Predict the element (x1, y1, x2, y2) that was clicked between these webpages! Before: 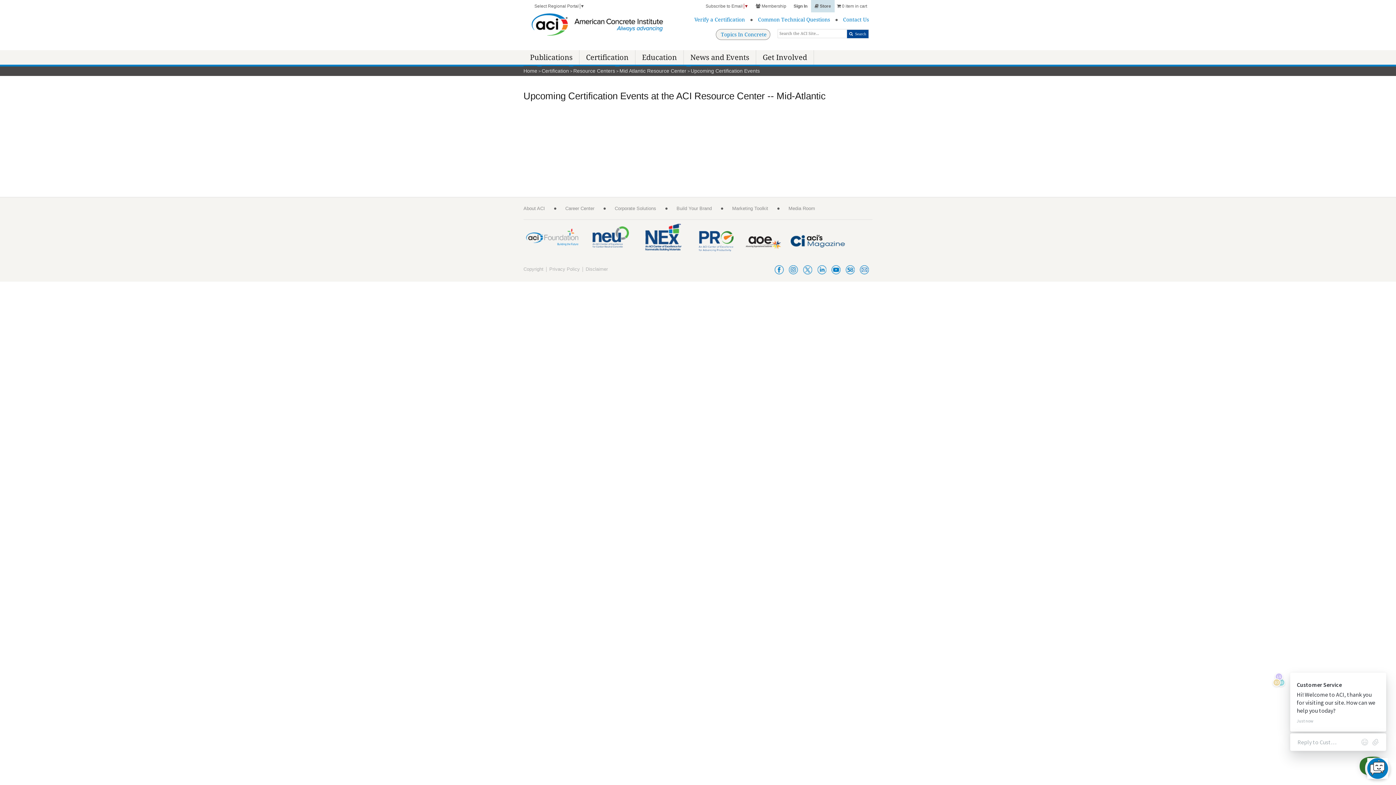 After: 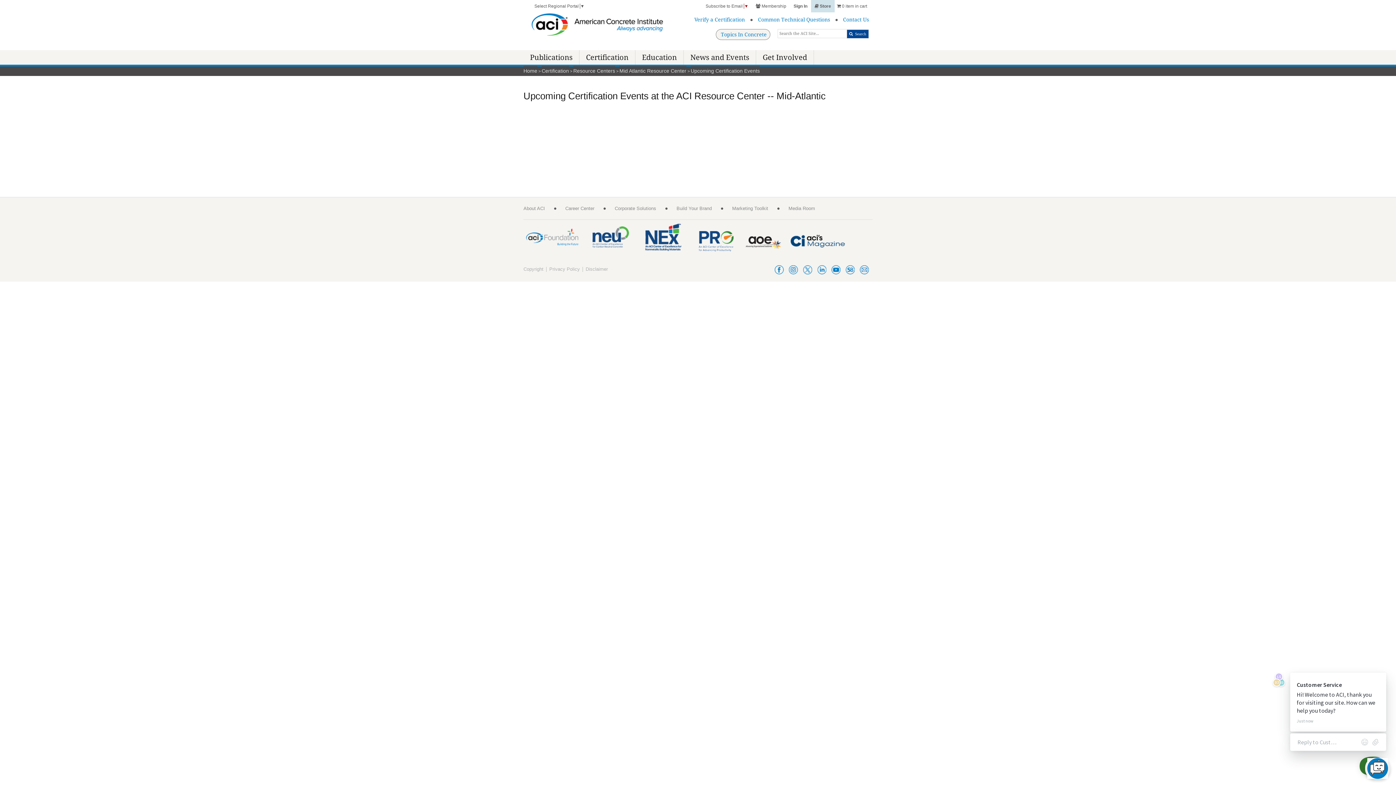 Action: bbox: (592, 222, 629, 253)